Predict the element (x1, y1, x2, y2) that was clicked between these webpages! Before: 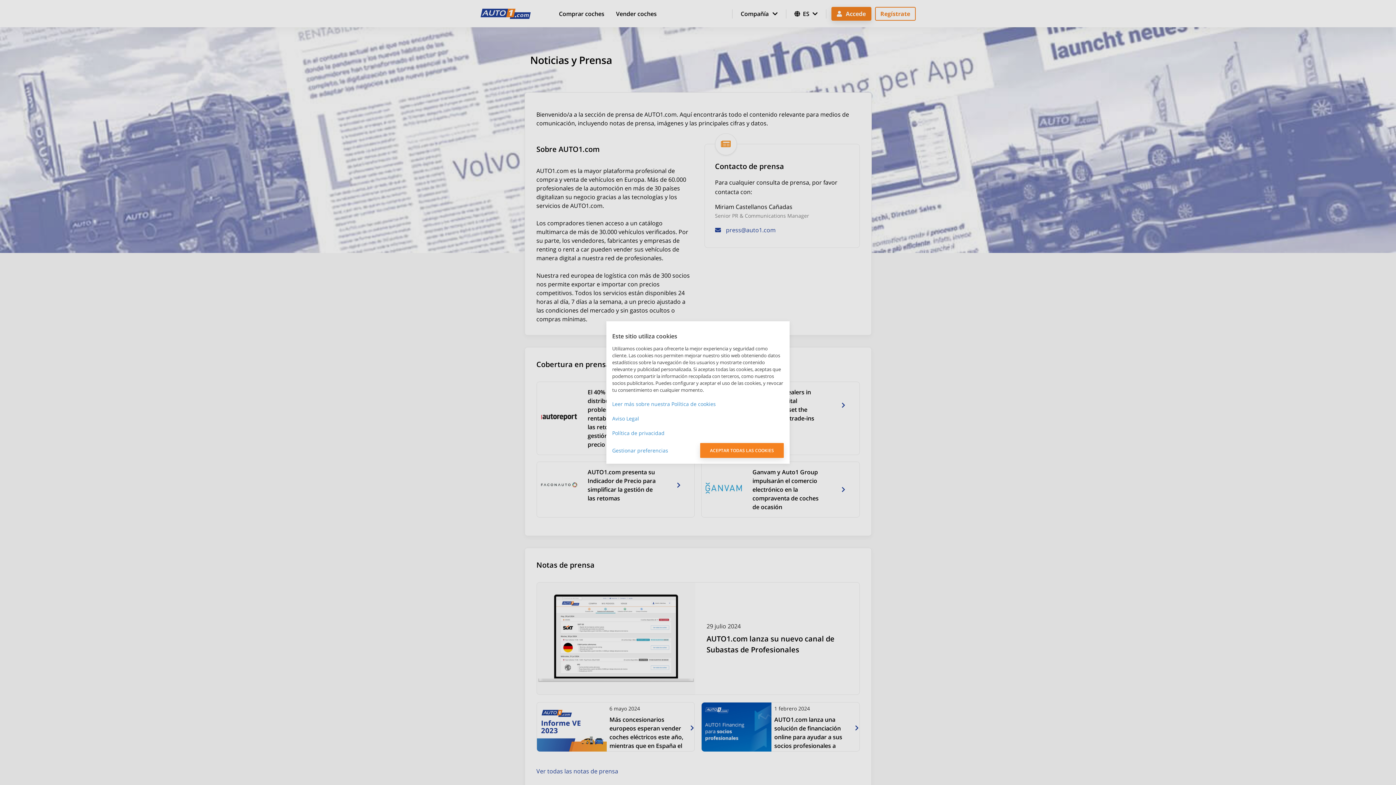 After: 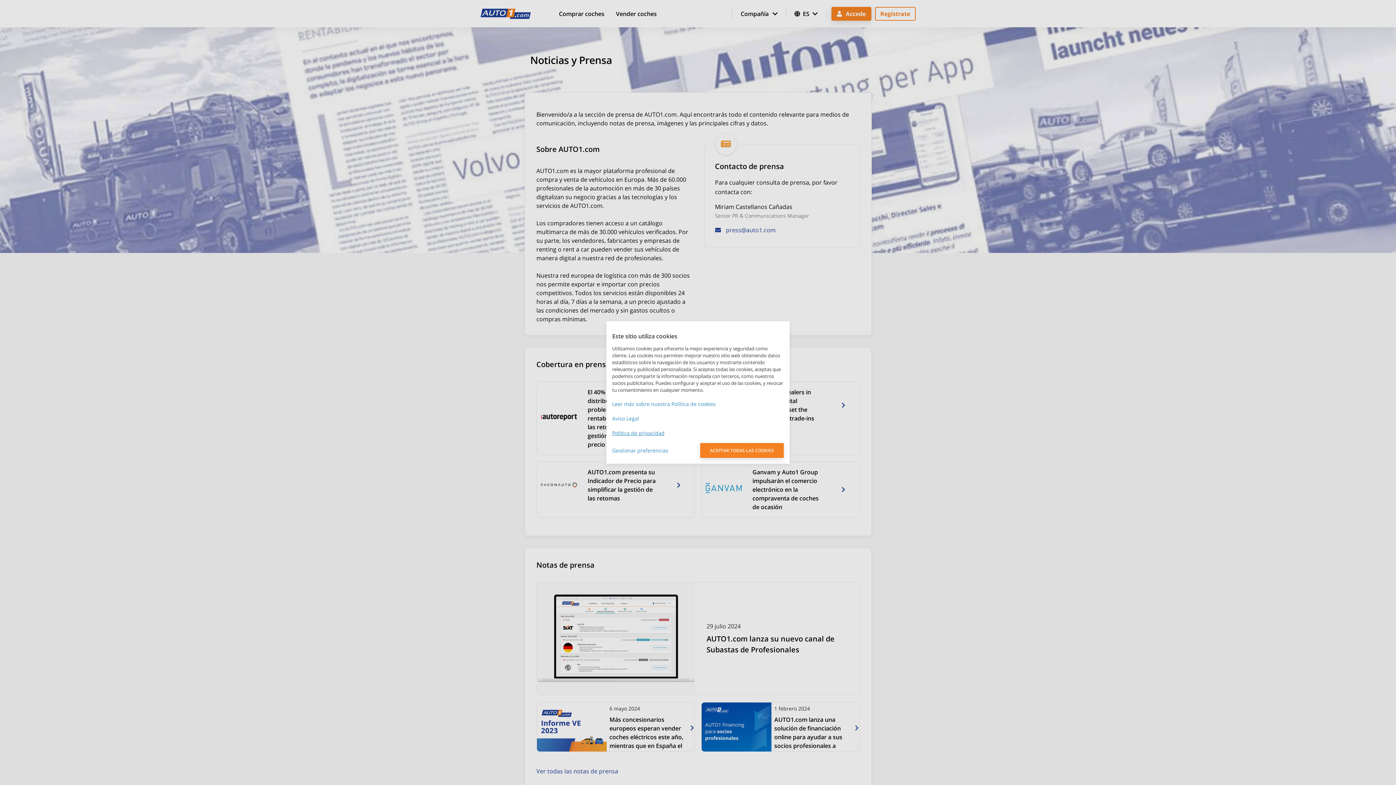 Action: bbox: (612, 429, 664, 436) label: Política de privacidad